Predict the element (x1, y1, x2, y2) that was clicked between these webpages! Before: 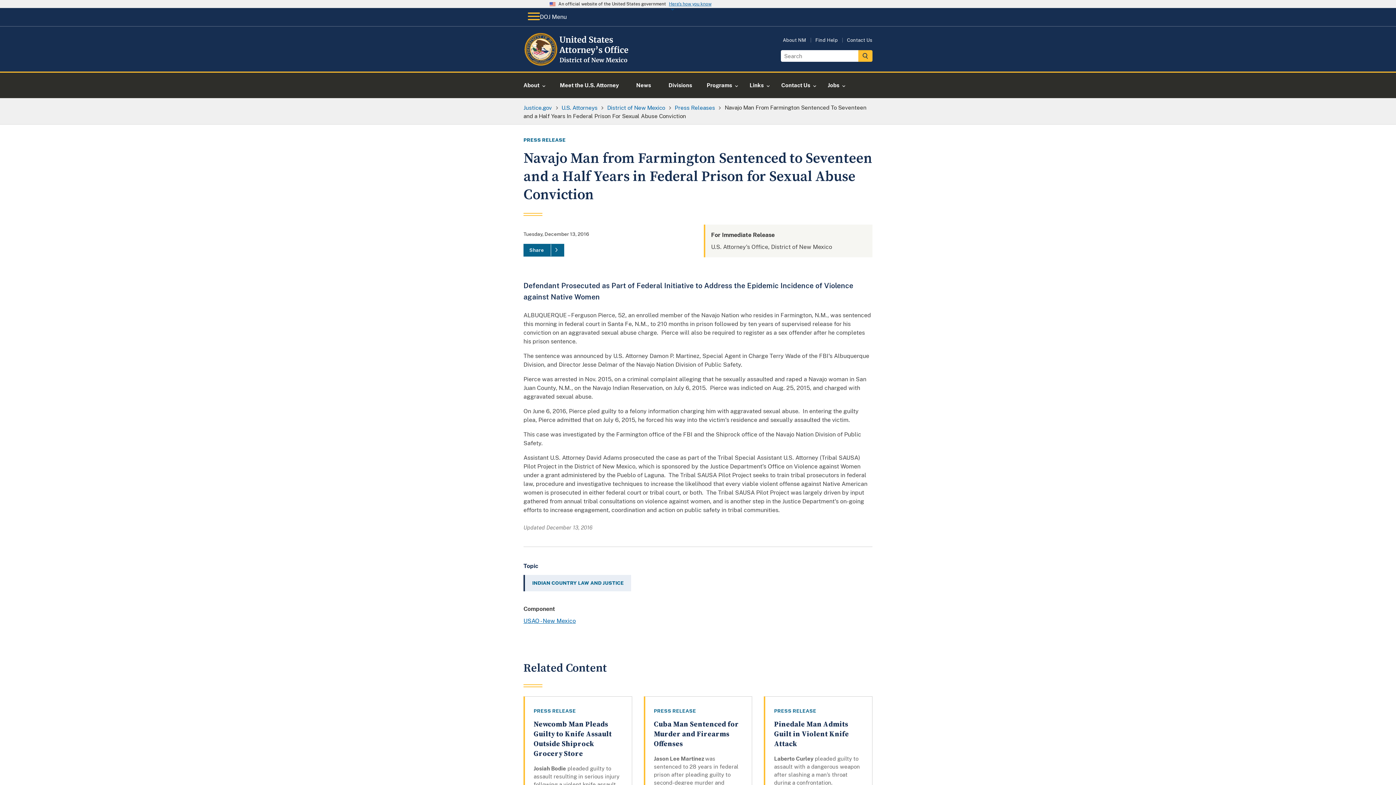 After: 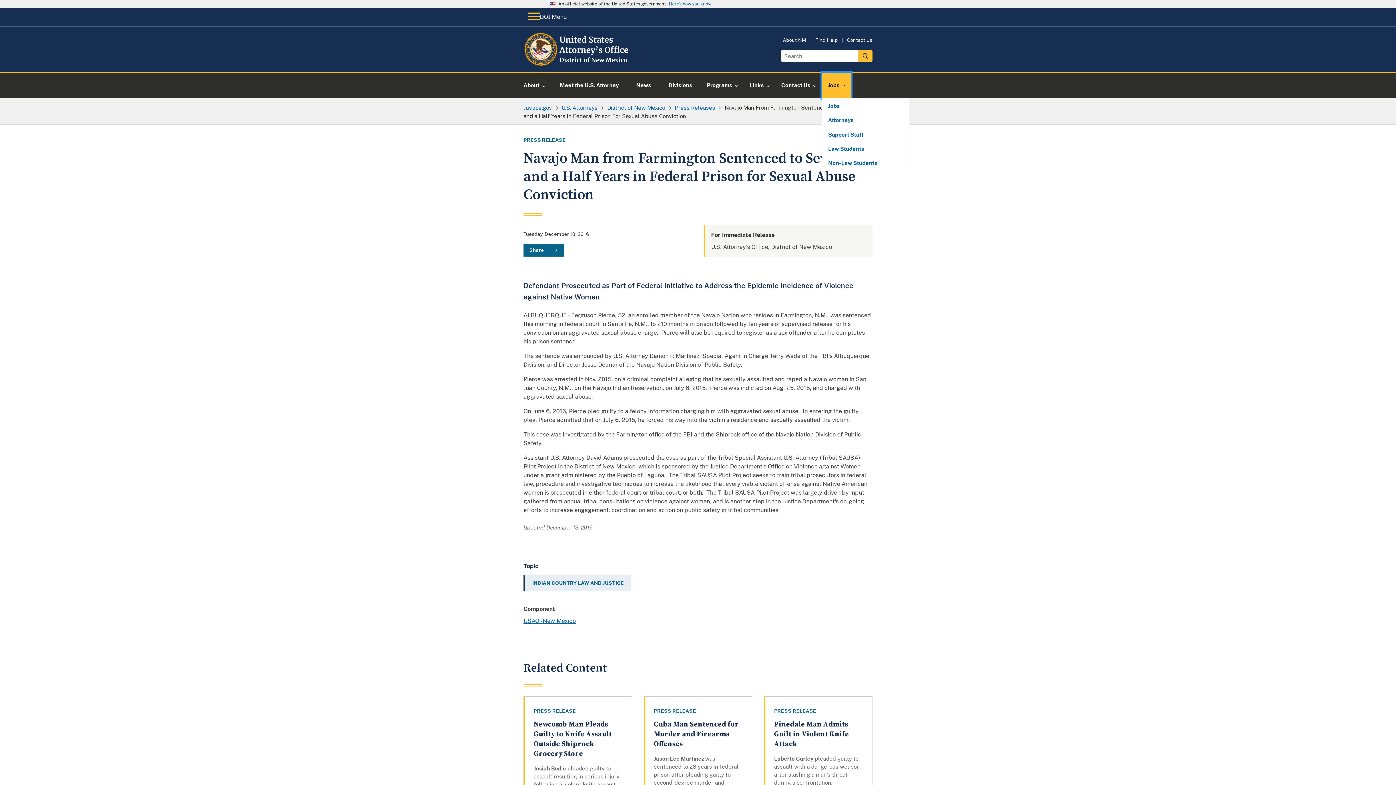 Action: bbox: (822, 72, 851, 98) label: Jobs